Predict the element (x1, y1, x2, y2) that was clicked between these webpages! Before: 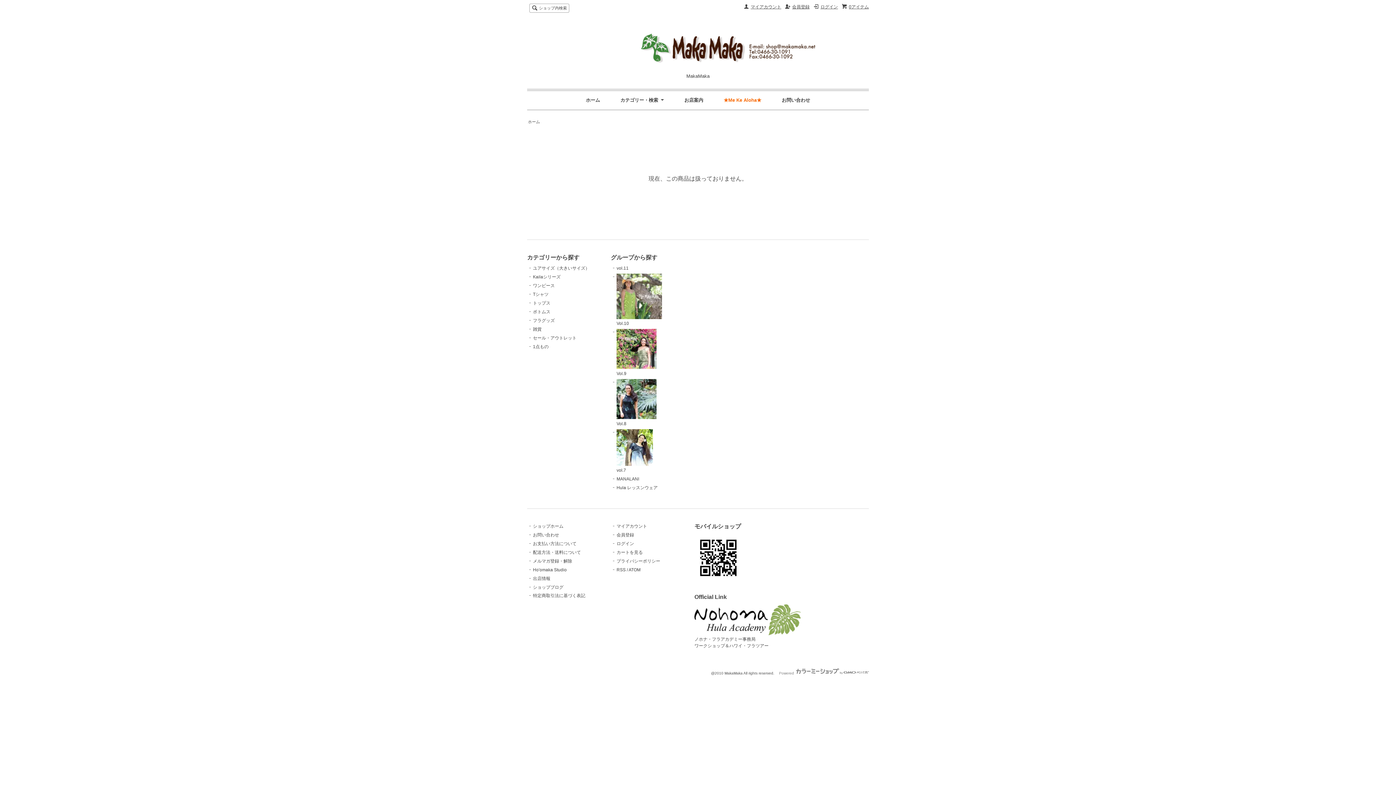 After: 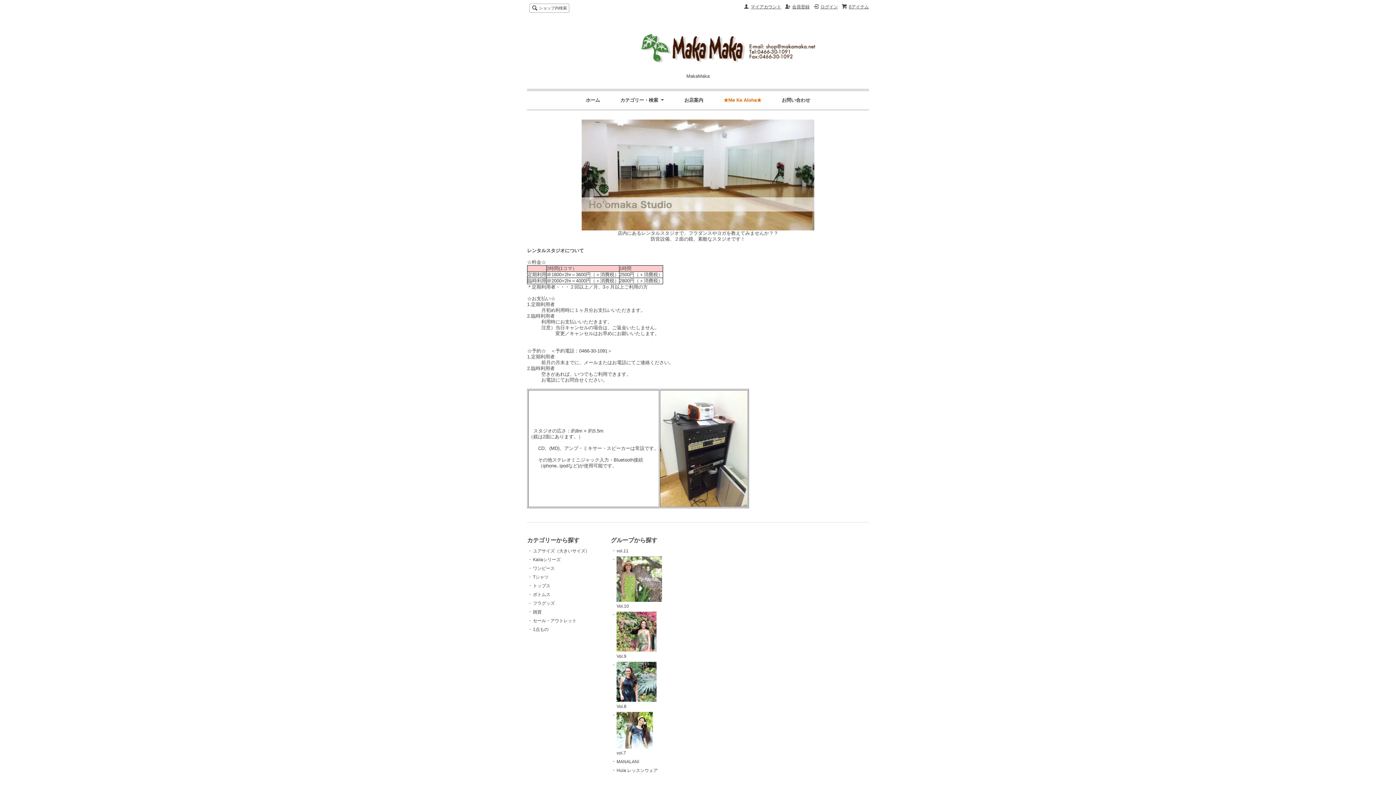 Action: label: Ho'omaka Studio bbox: (533, 567, 566, 572)